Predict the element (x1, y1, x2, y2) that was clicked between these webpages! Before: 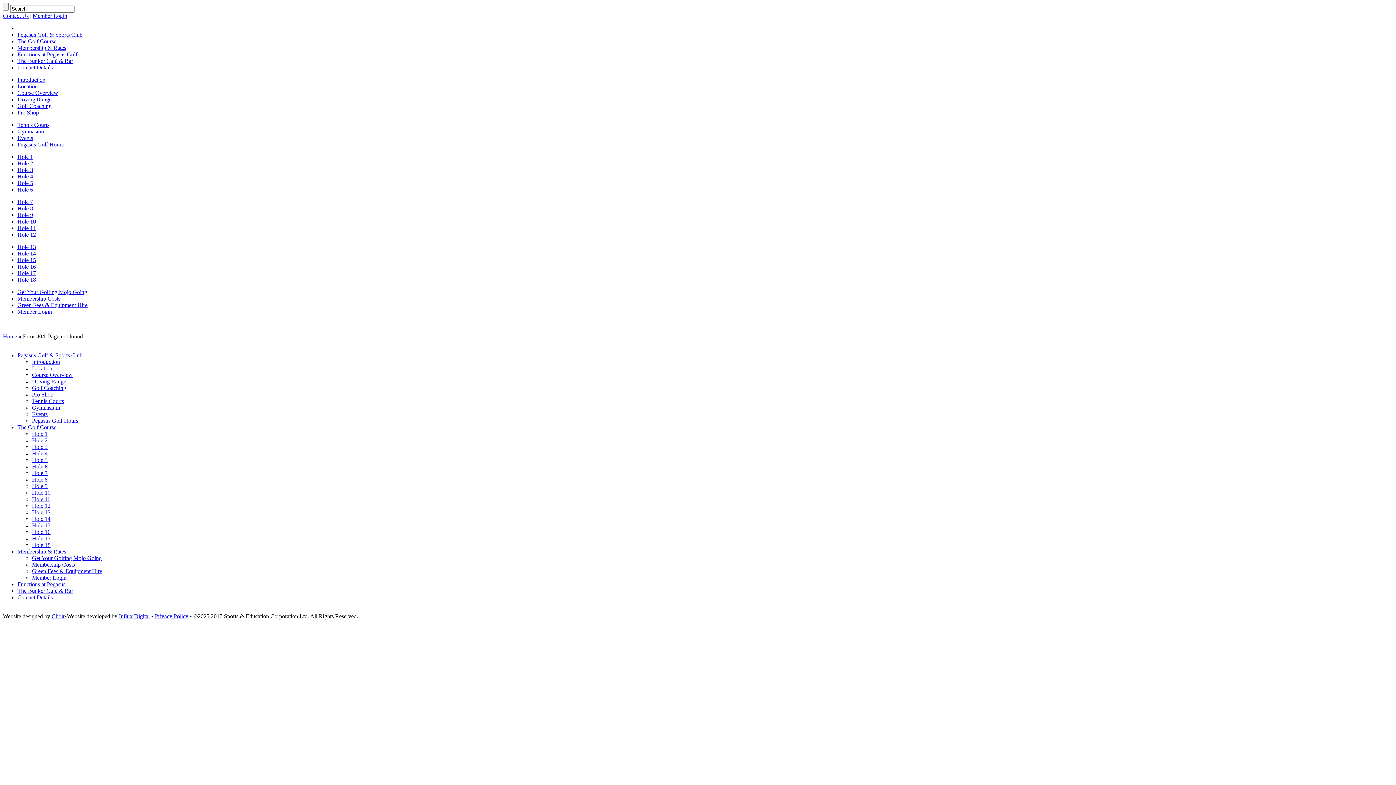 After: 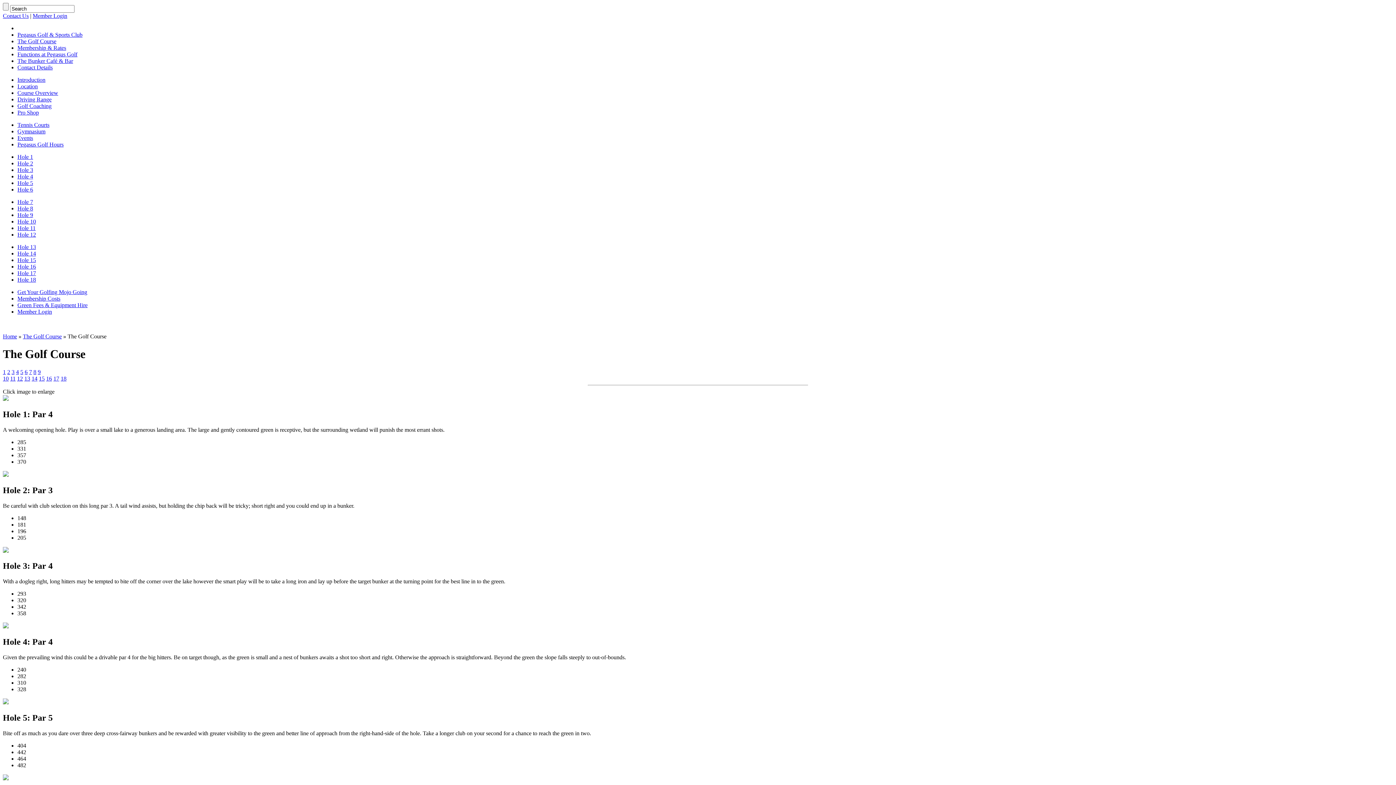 Action: label: The Golf Course bbox: (17, 424, 56, 430)